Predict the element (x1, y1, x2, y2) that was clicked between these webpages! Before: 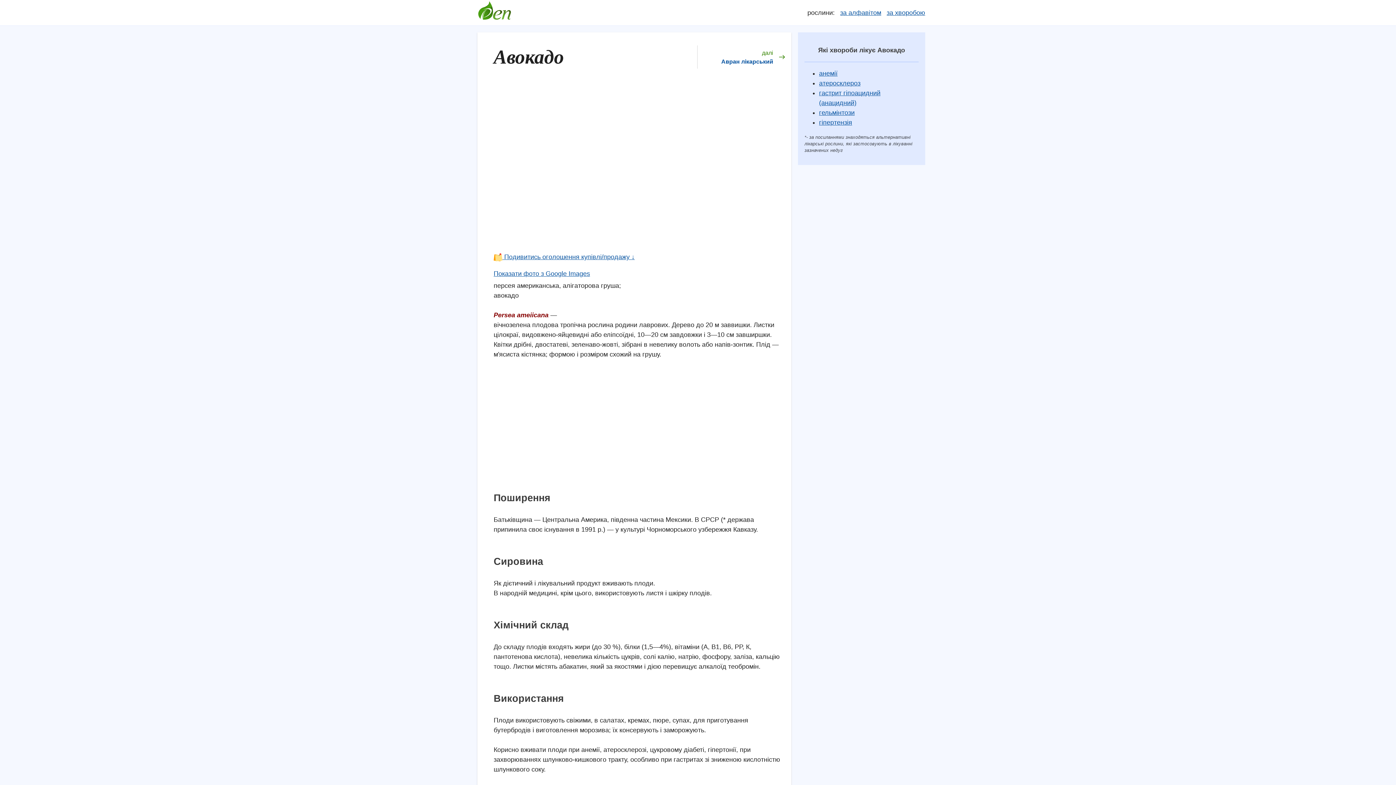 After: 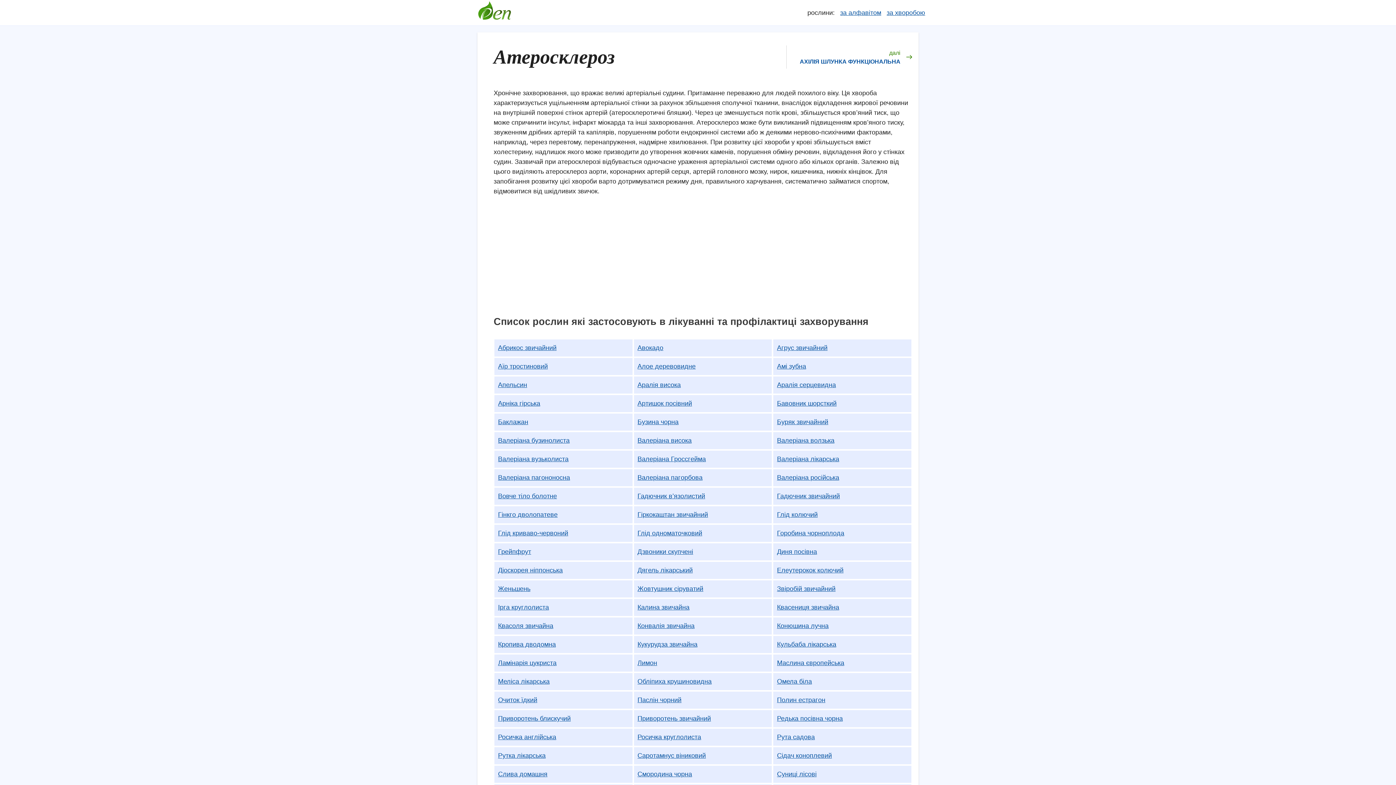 Action: label: атеросклероз bbox: (819, 79, 860, 86)